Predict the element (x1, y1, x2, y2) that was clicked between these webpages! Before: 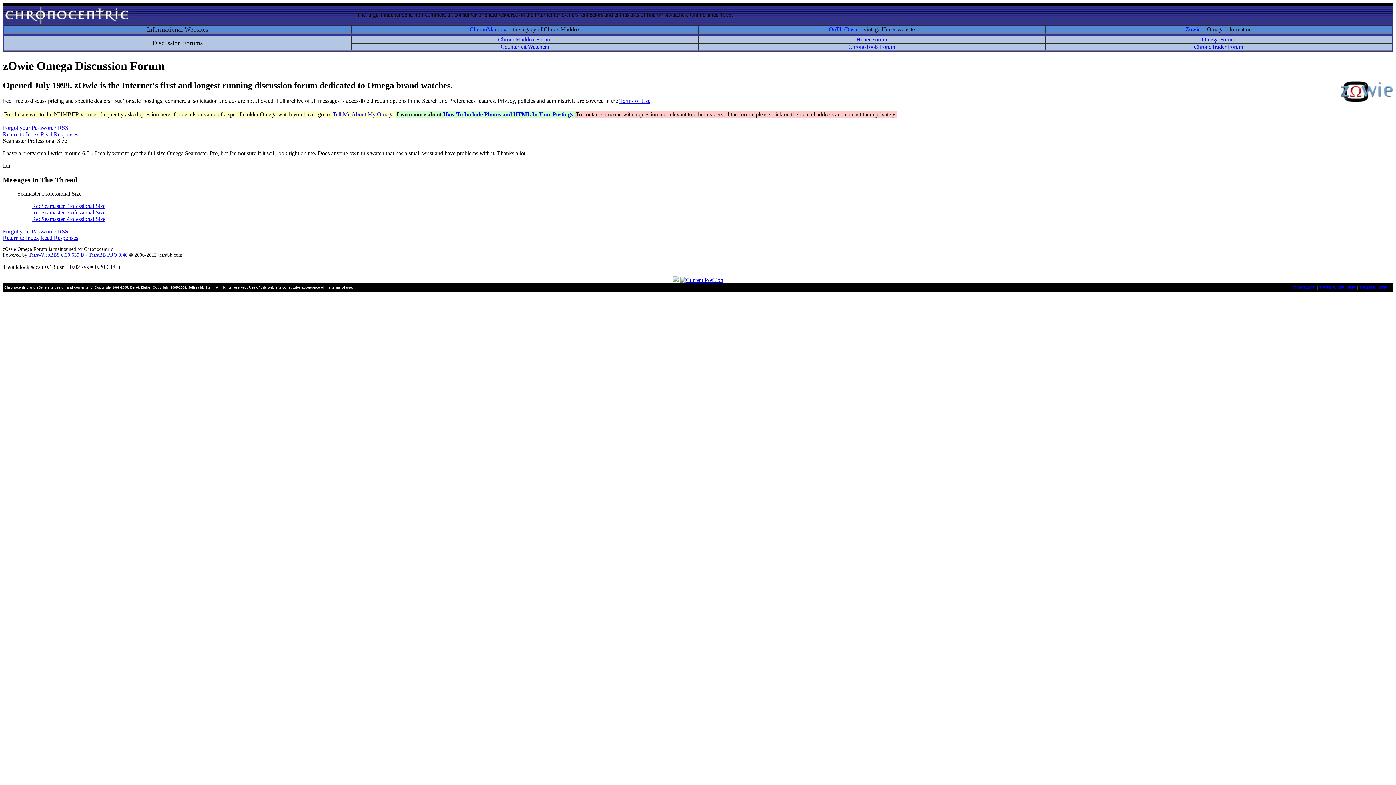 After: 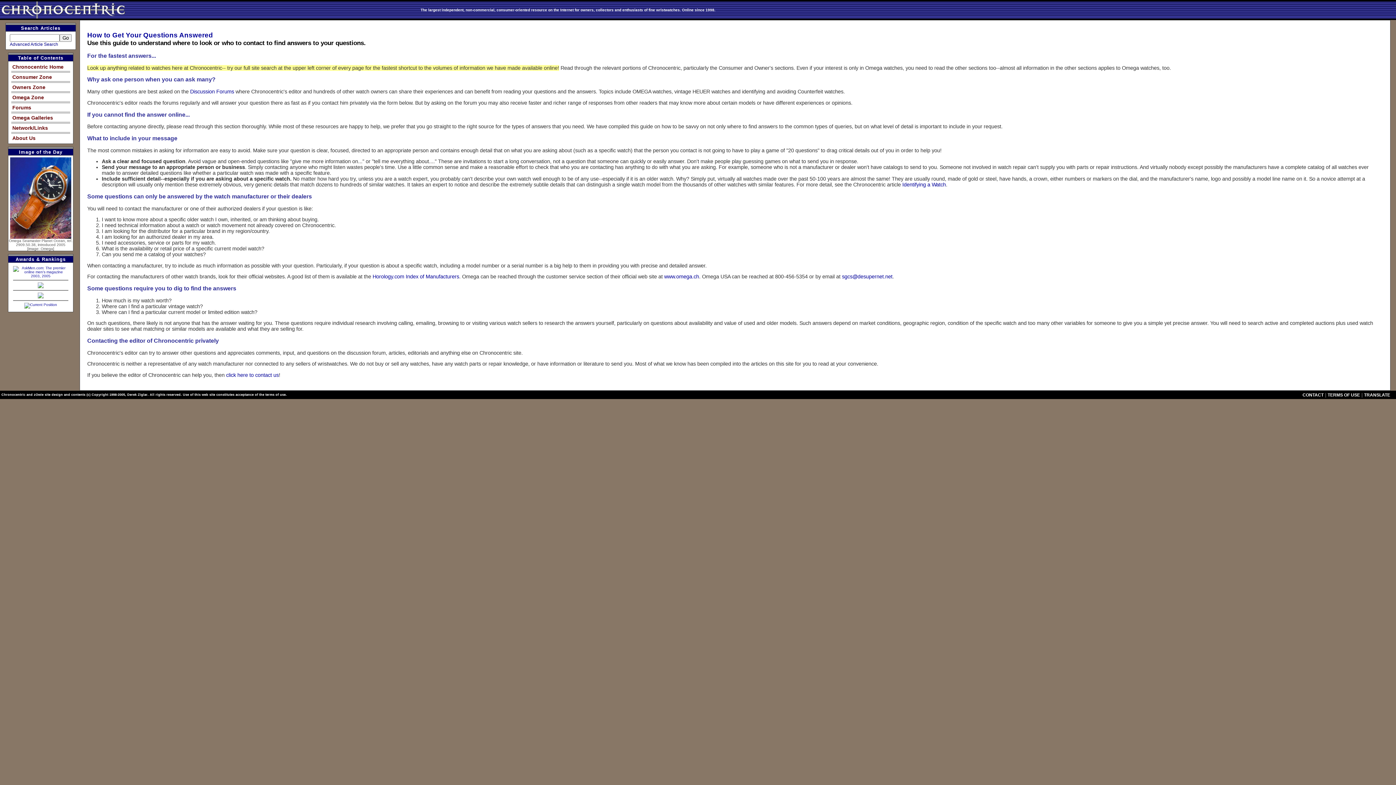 Action: label: CONTACT bbox: (1293, 285, 1315, 290)